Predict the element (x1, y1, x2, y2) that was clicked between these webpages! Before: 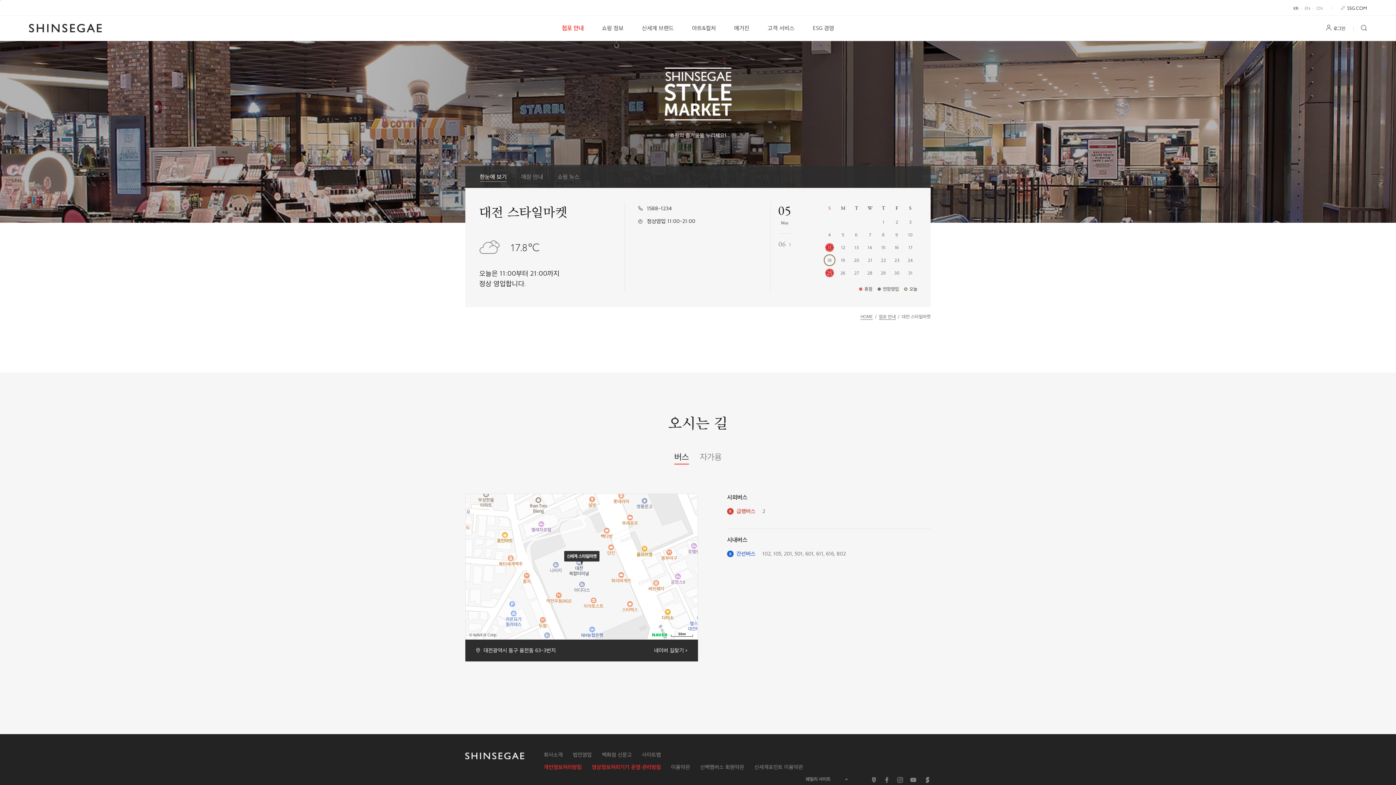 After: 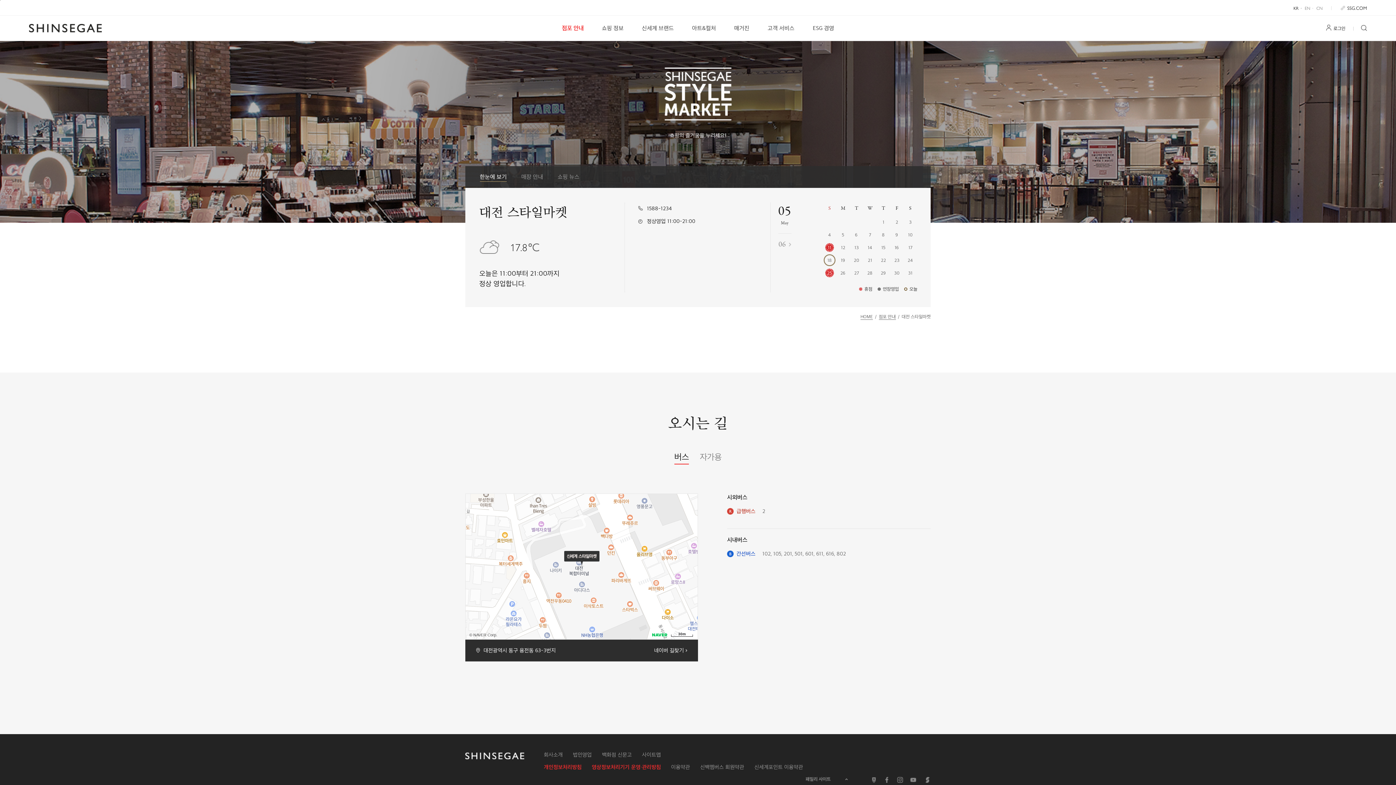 Action: bbox: (901, 314, 930, 318) label: 대전 스타일마켓